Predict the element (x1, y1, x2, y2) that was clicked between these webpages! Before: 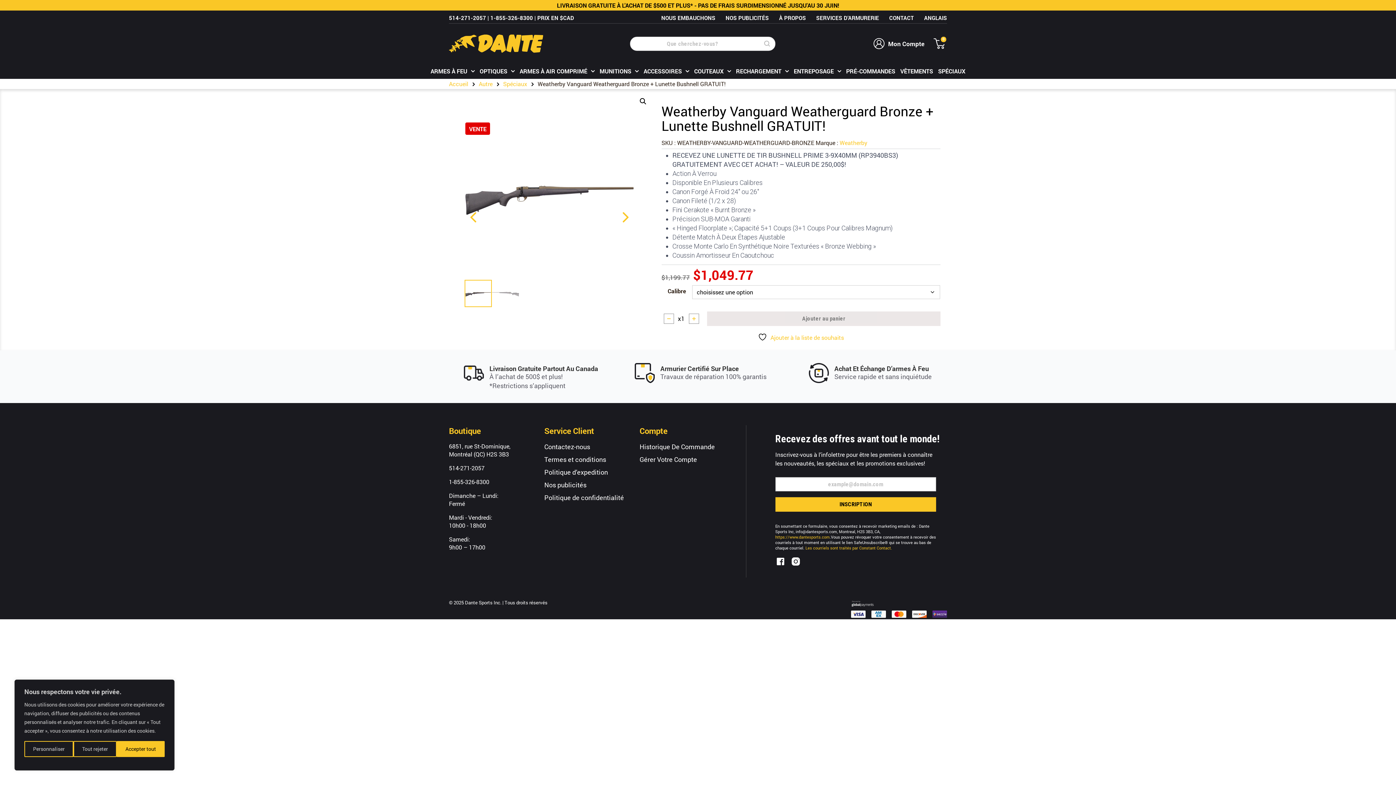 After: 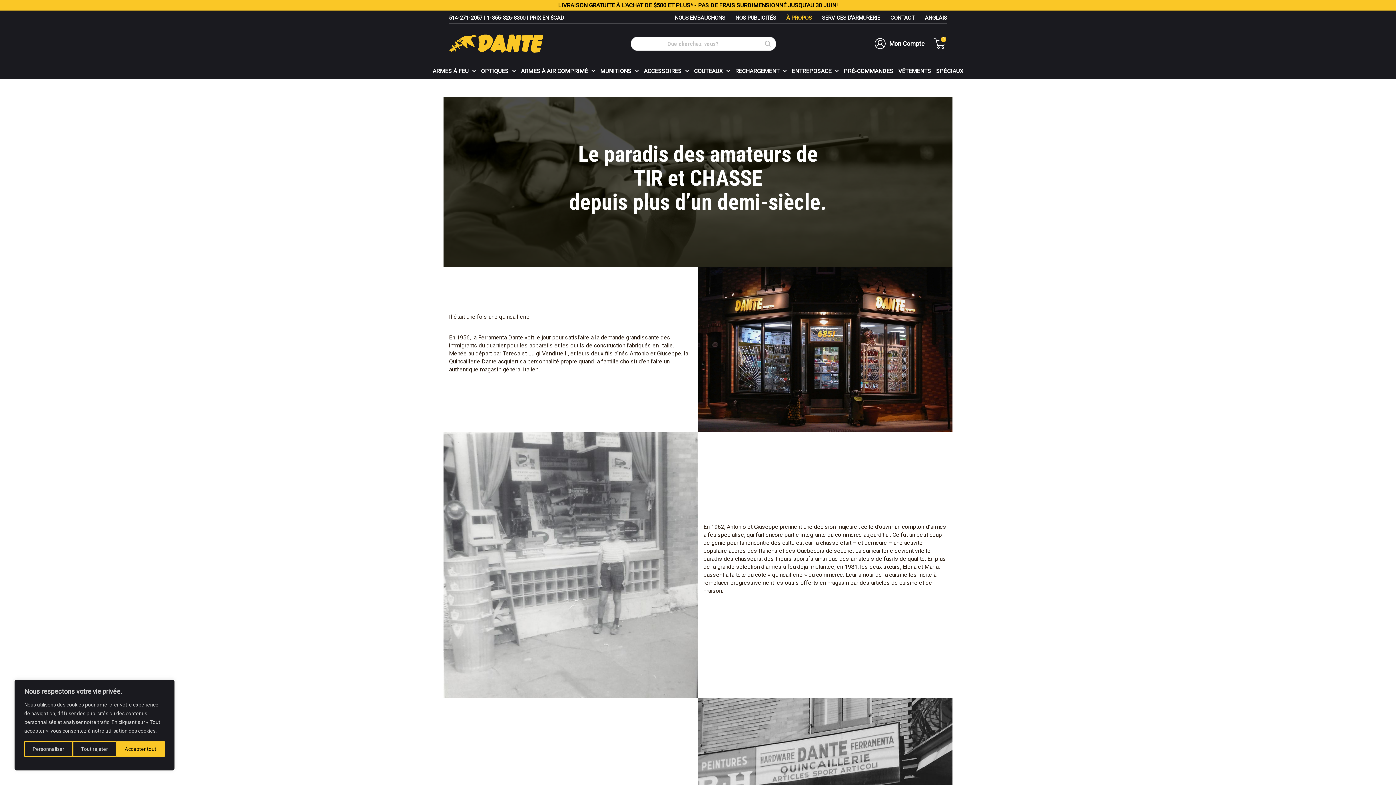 Action: label: À PROPOS bbox: (779, 14, 806, 21)